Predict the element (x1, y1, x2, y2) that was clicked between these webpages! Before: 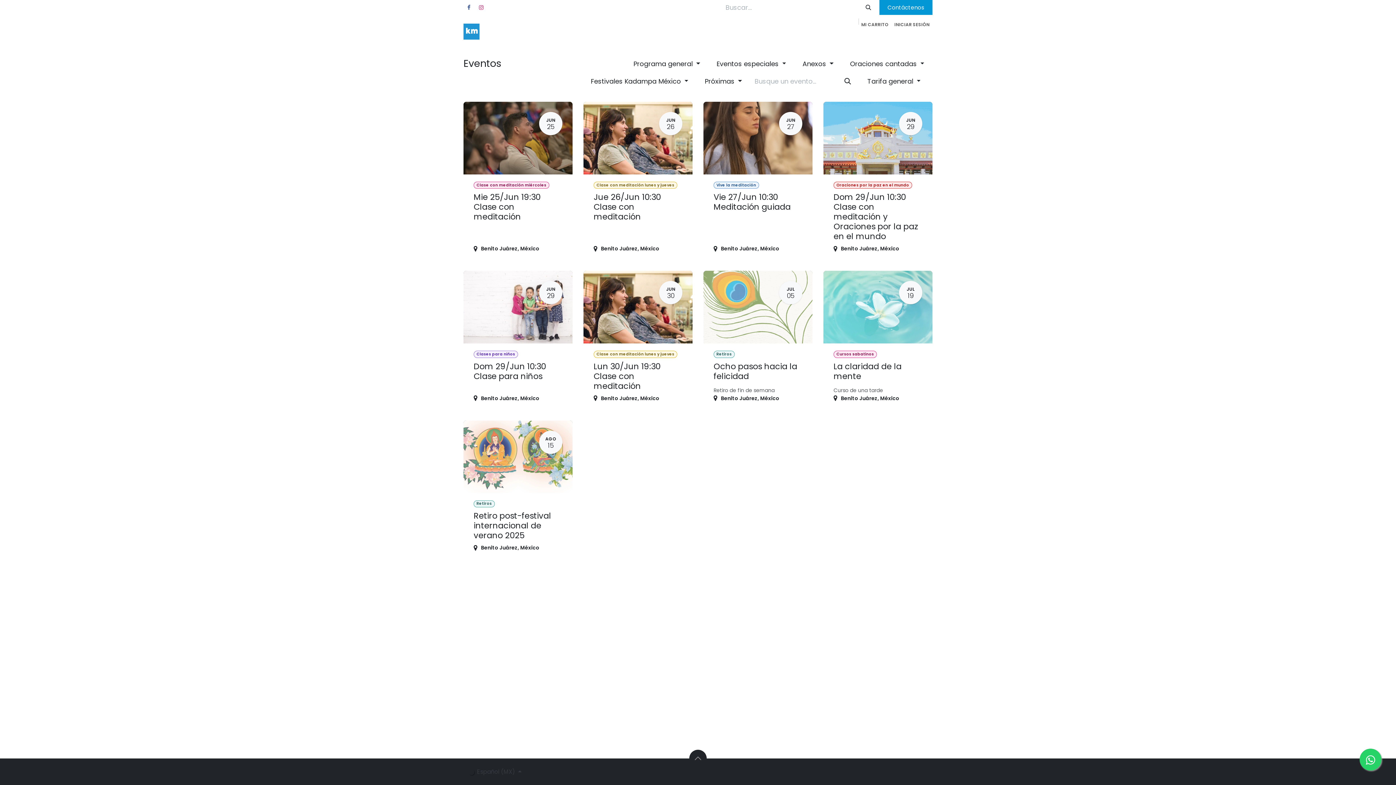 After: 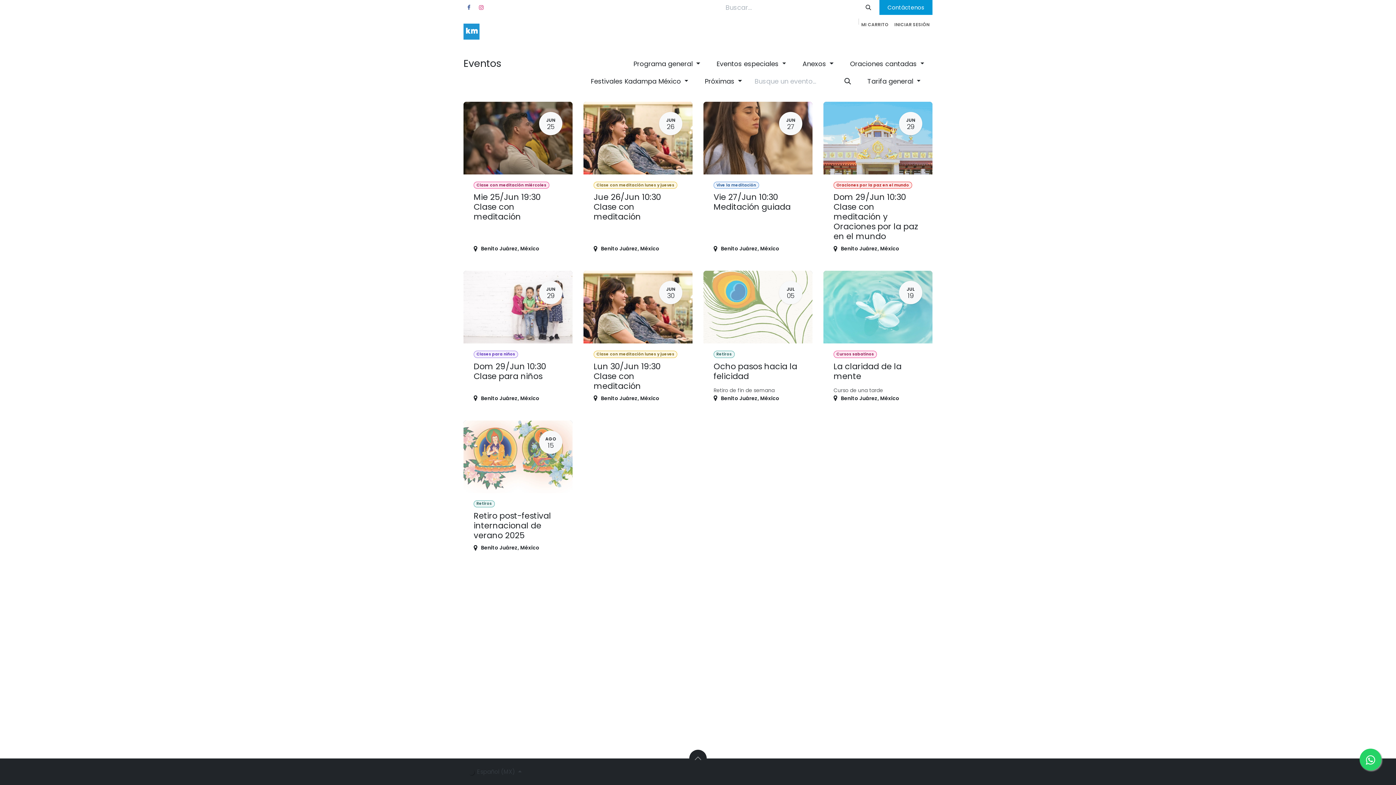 Action: bbox: (1360, 749, 1381, 770)